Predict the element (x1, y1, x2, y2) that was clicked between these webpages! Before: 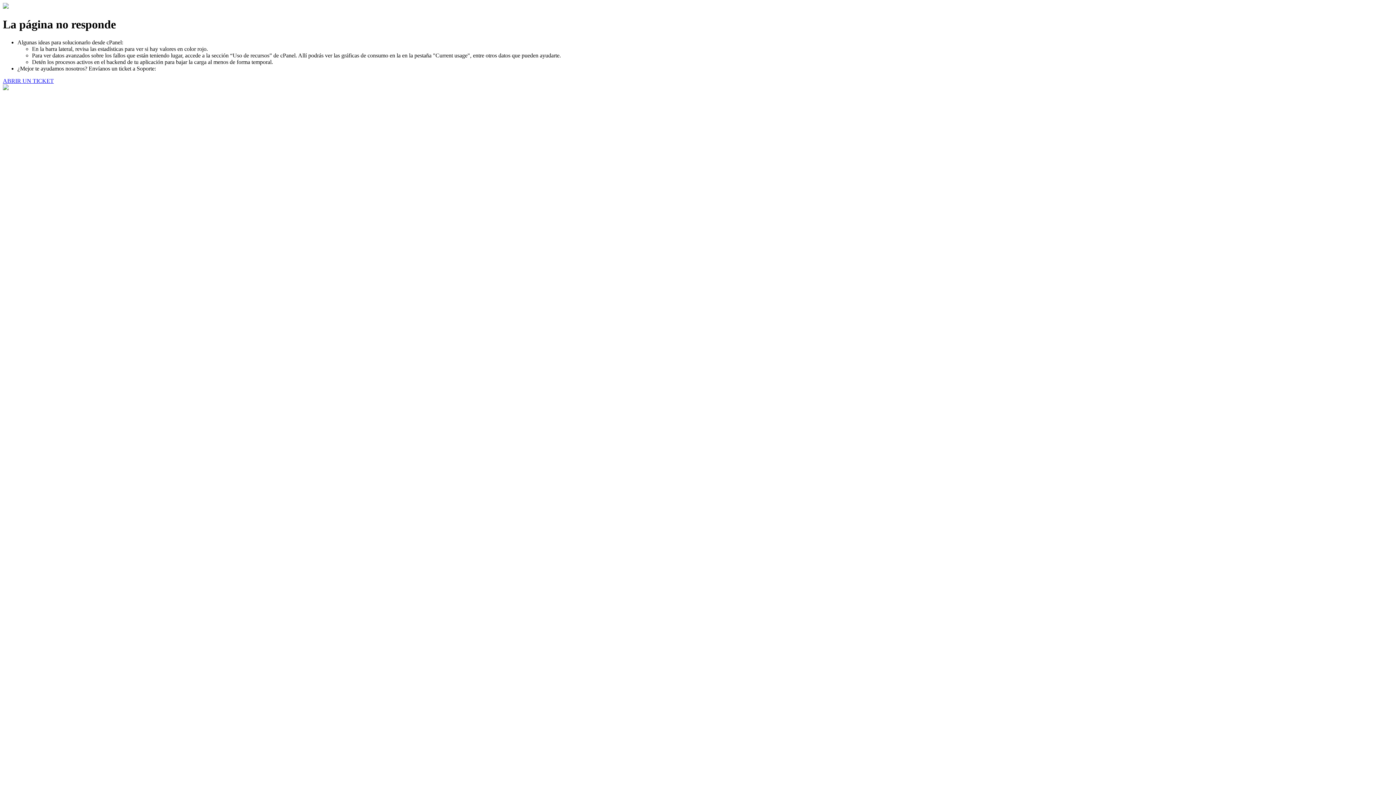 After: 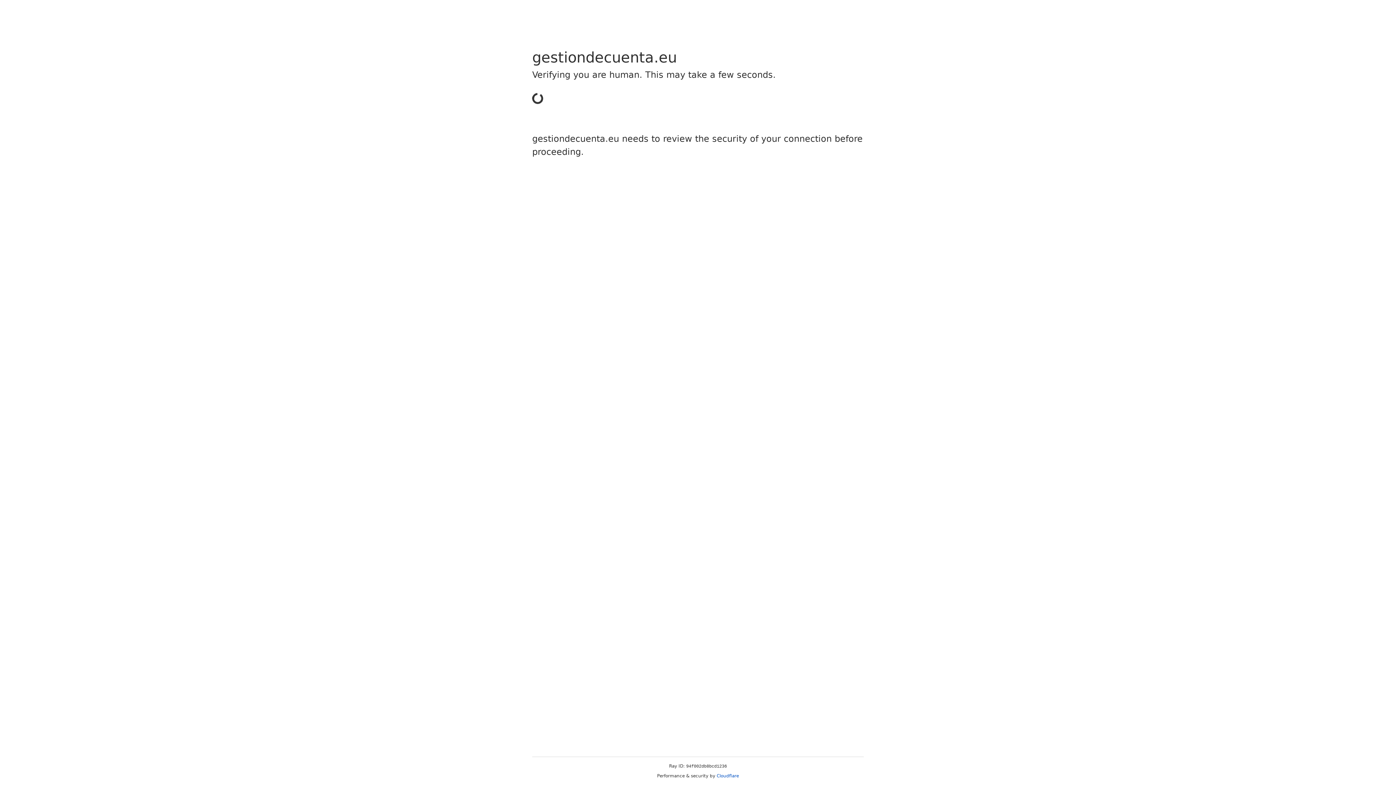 Action: bbox: (2, 77, 53, 83) label: ABRIR UN TICKET